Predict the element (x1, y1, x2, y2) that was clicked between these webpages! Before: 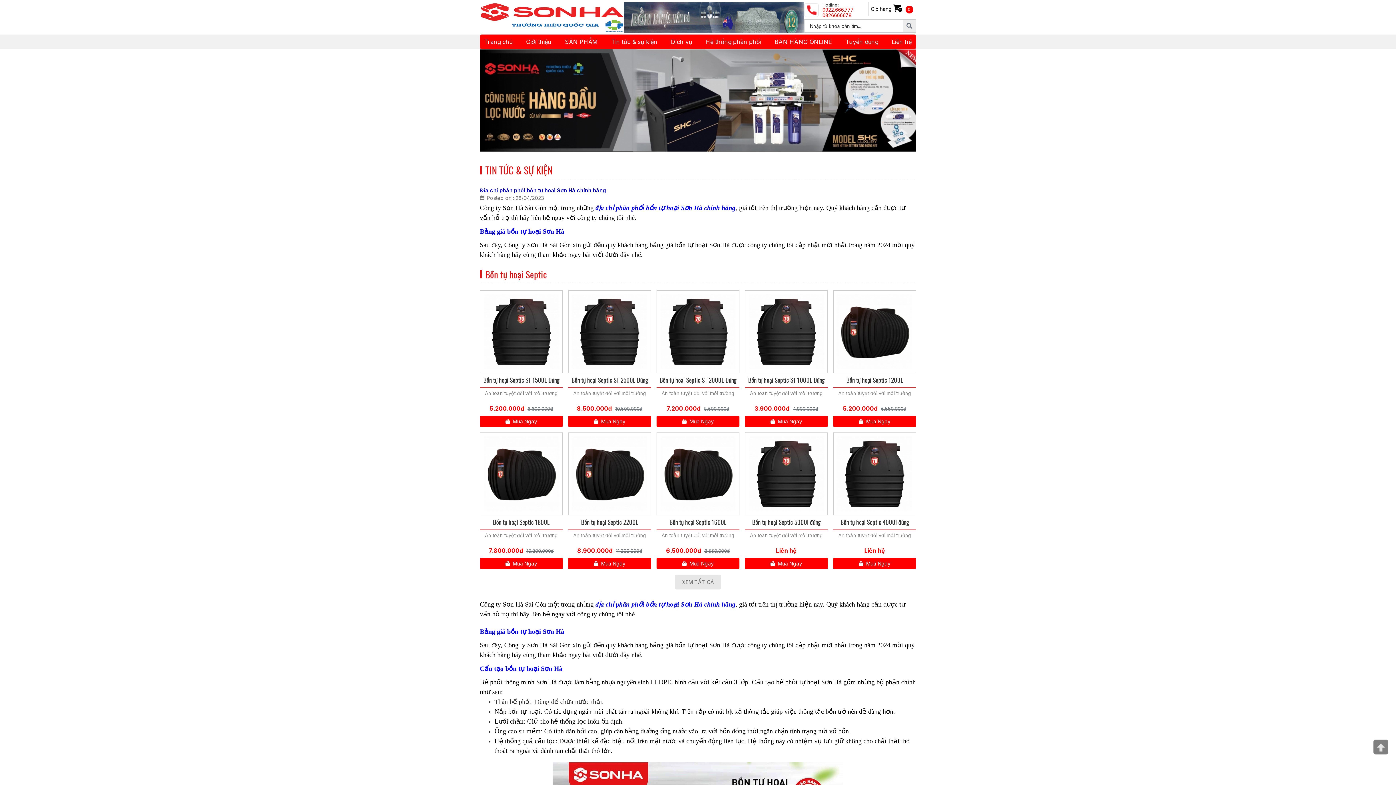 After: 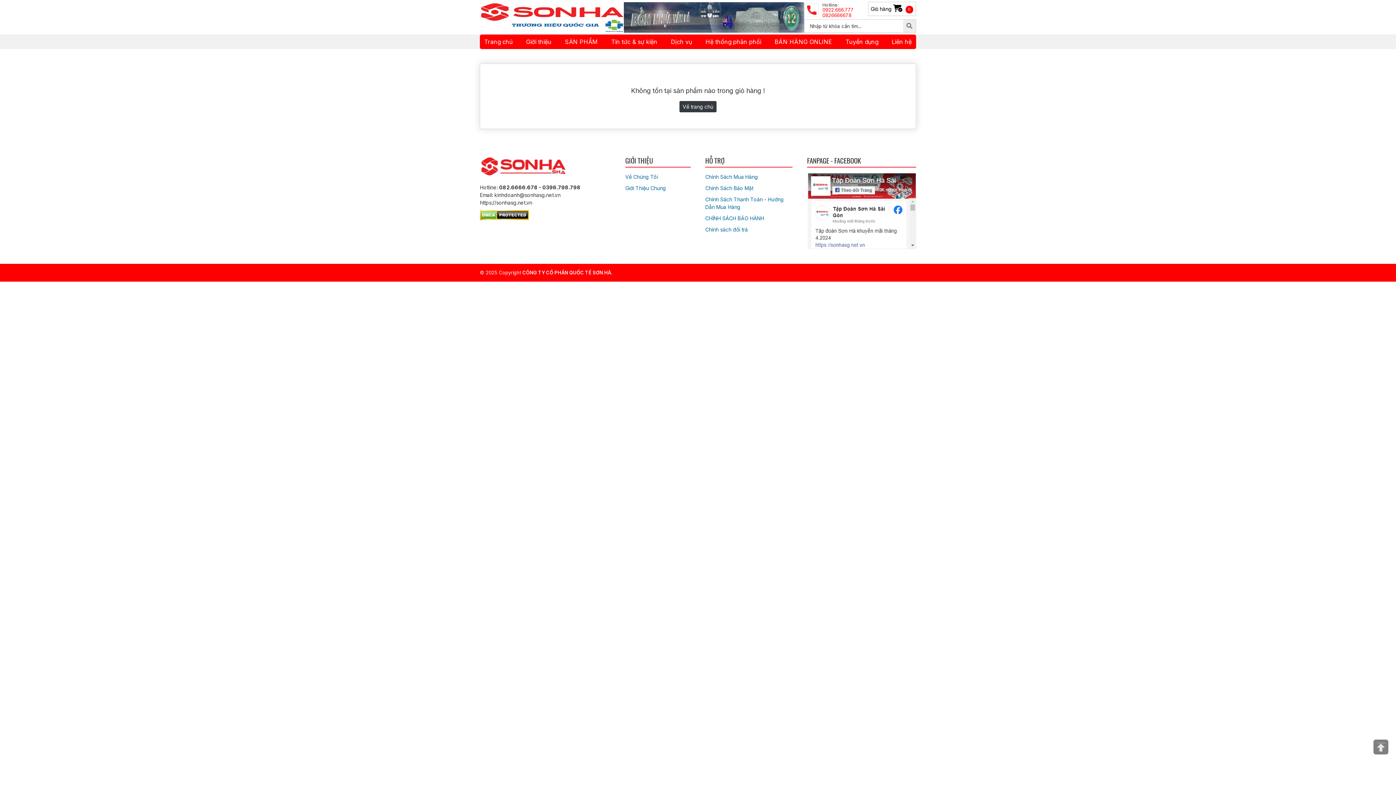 Action: bbox: (868, 1, 916, 16) label: Giỏ hàng  0